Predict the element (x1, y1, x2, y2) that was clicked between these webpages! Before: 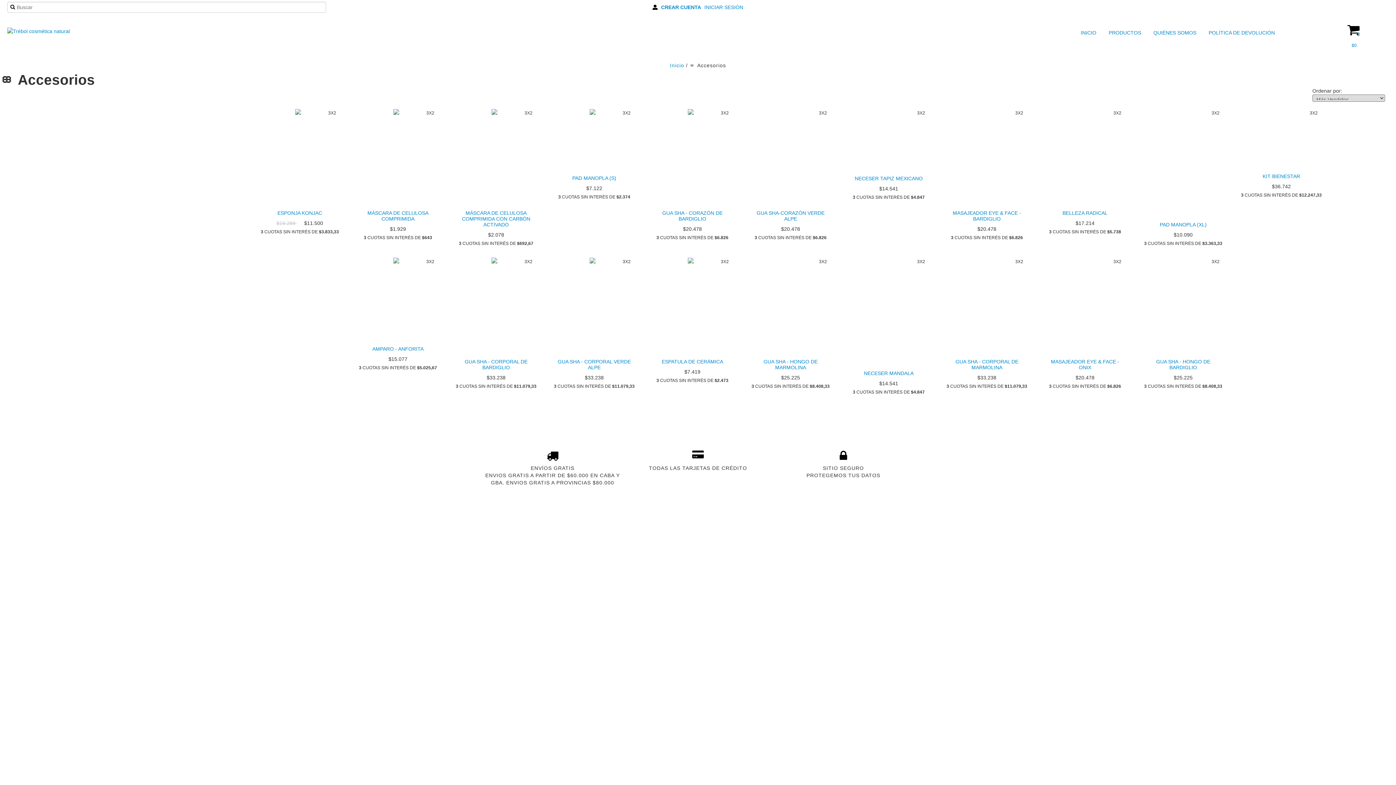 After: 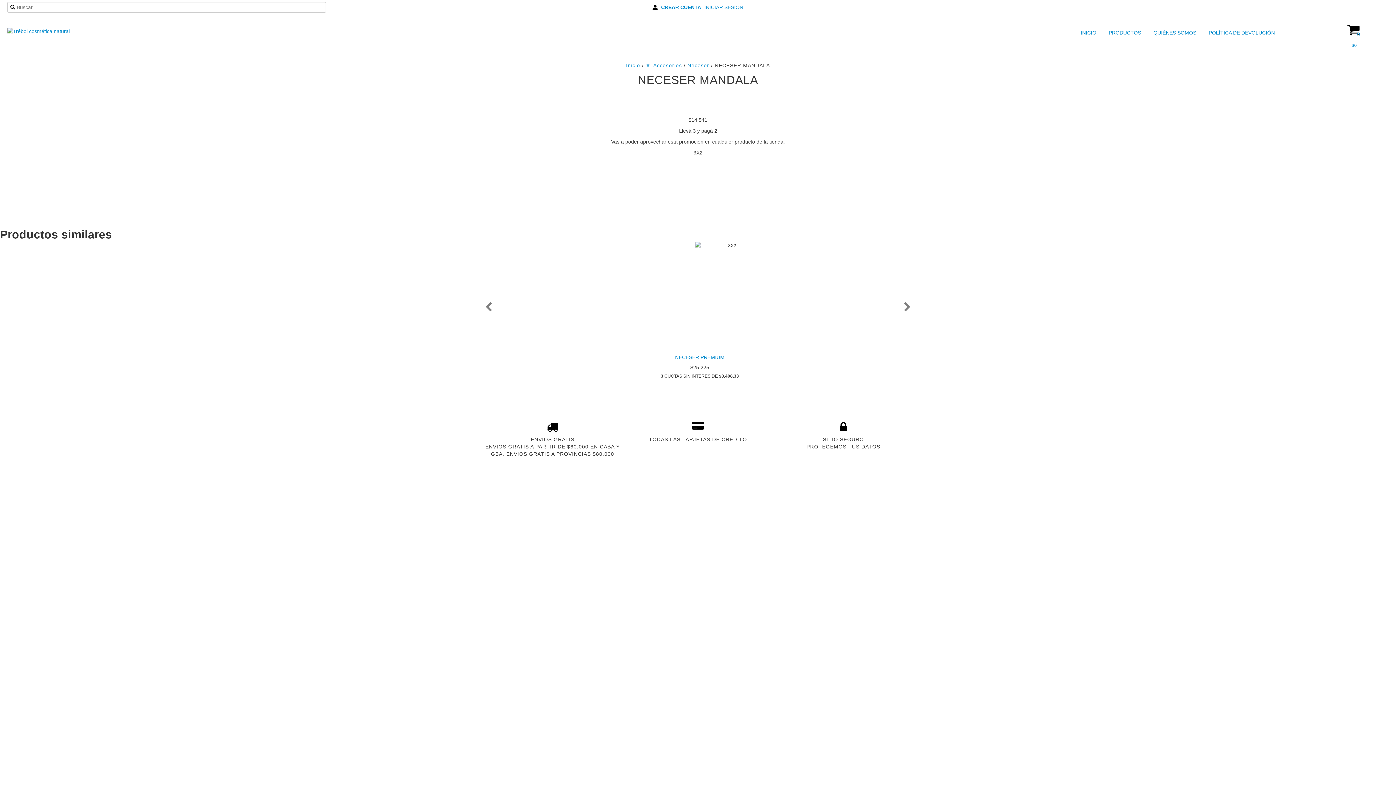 Action: label: NECESER MANDALA bbox: (847, 368, 930, 378)